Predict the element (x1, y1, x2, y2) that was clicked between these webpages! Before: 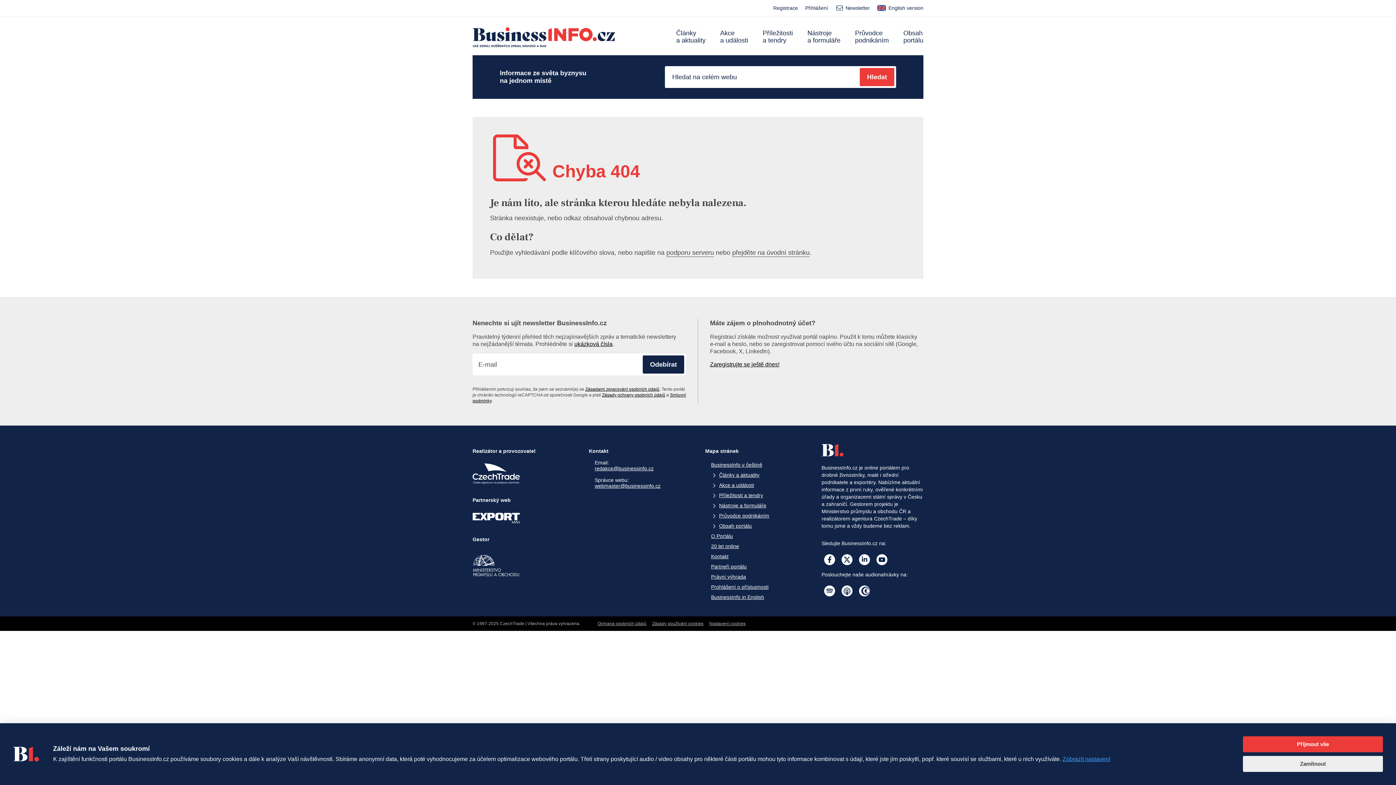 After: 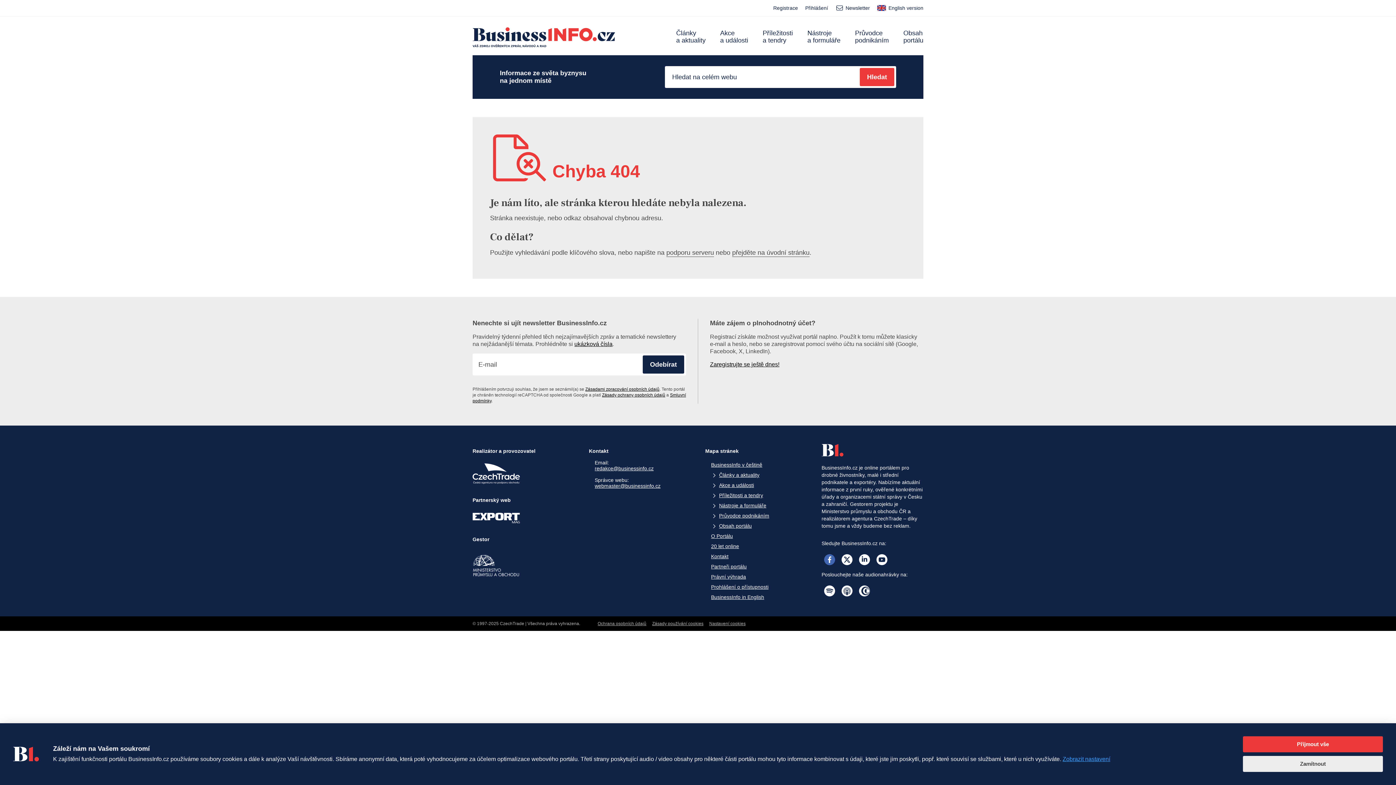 Action: bbox: (821, 552, 837, 568) label: Sociální síť Facebook